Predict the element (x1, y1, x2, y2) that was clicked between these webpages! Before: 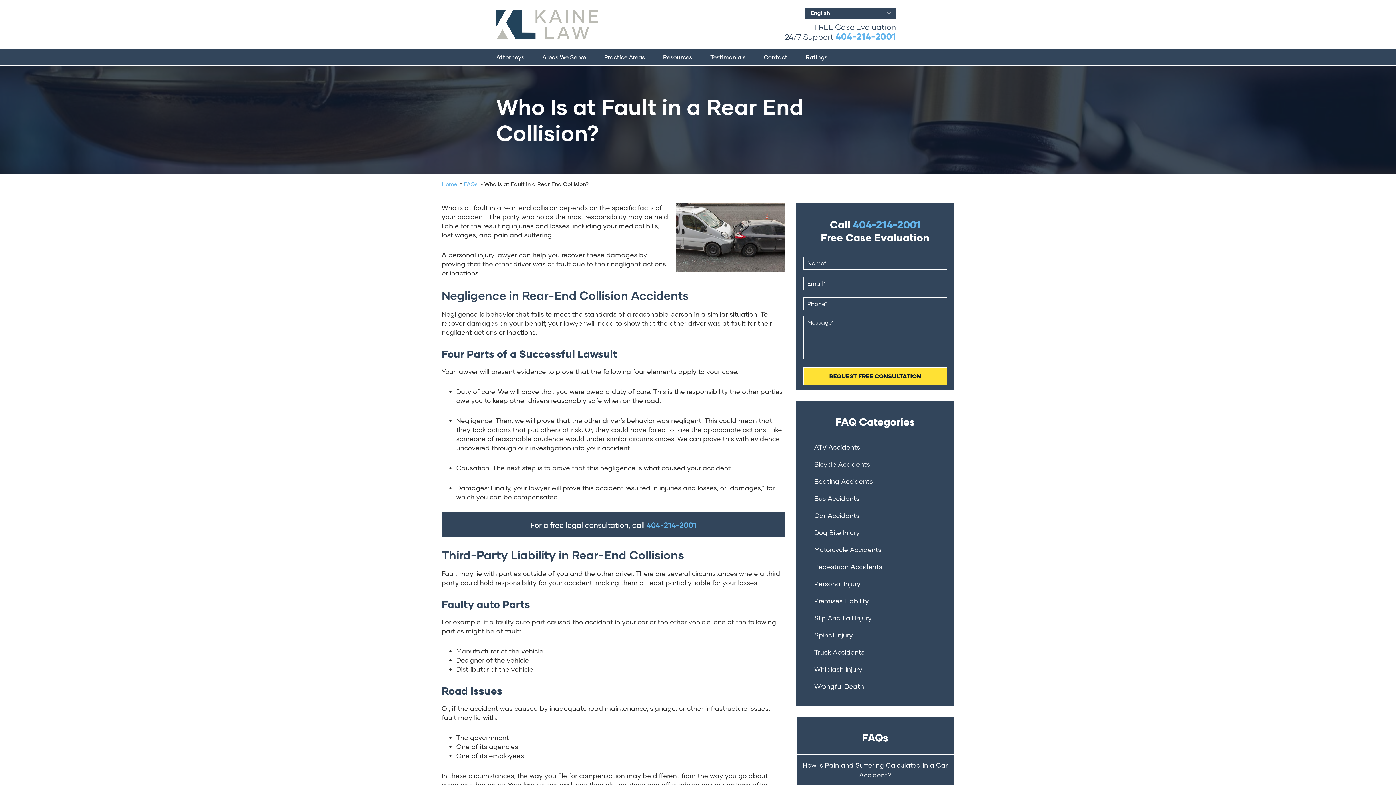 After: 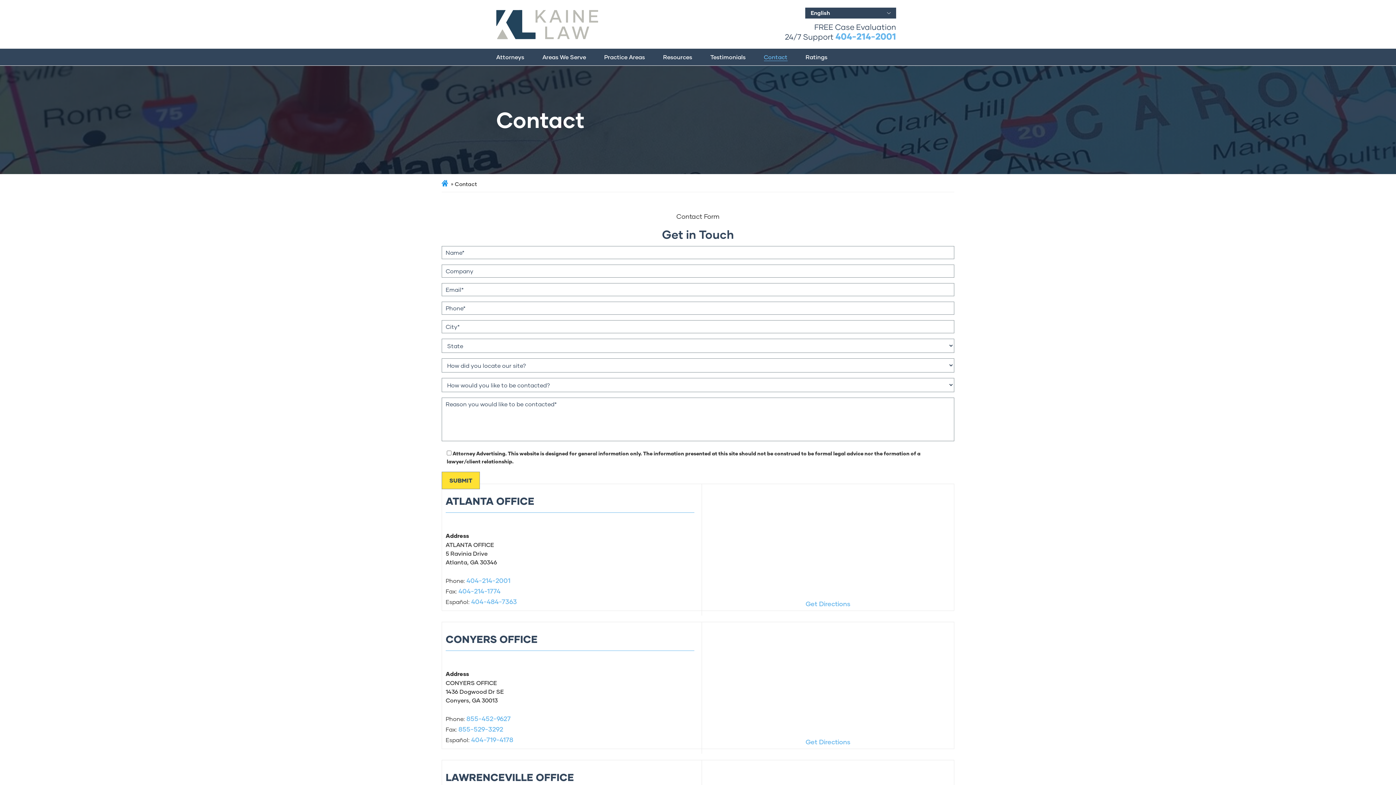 Action: label: Contact bbox: (764, 54, 787, 60)